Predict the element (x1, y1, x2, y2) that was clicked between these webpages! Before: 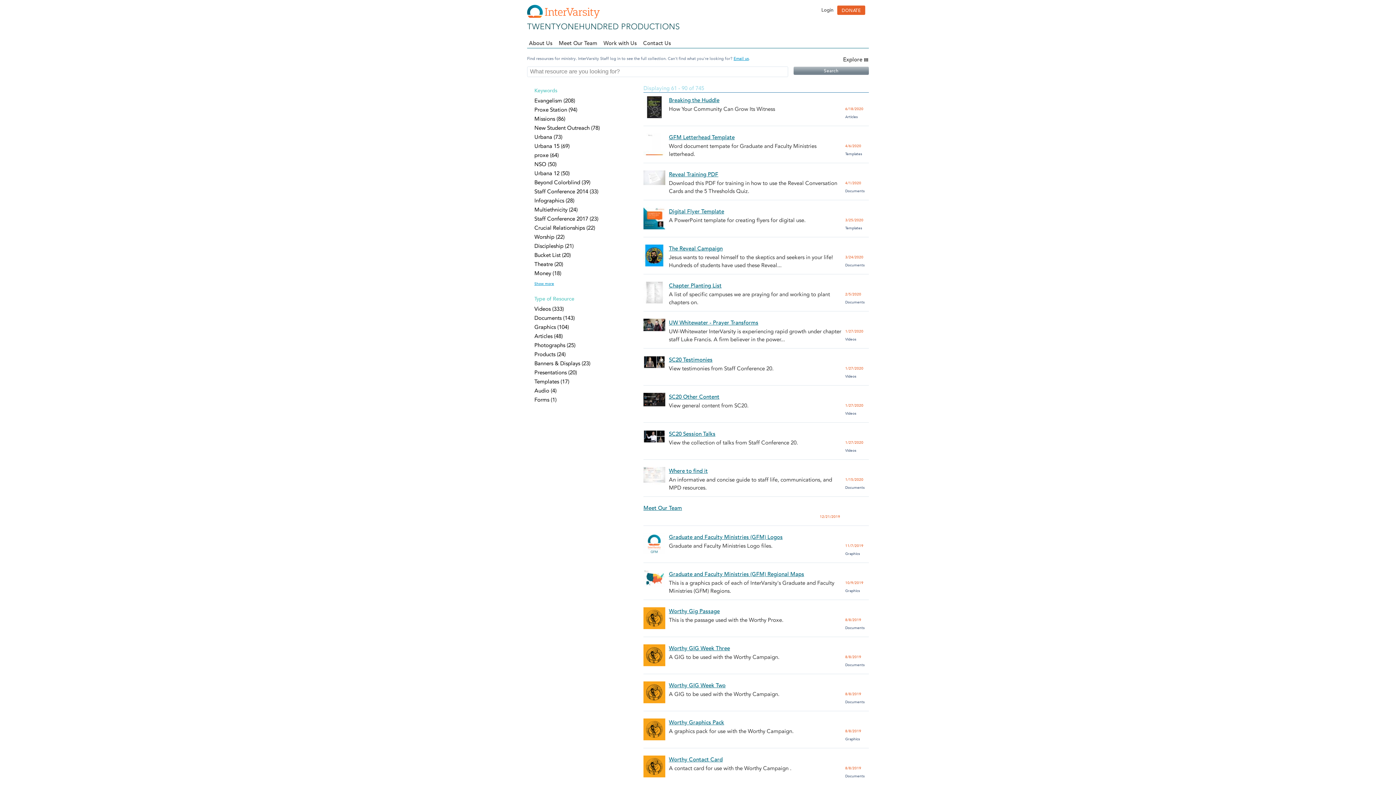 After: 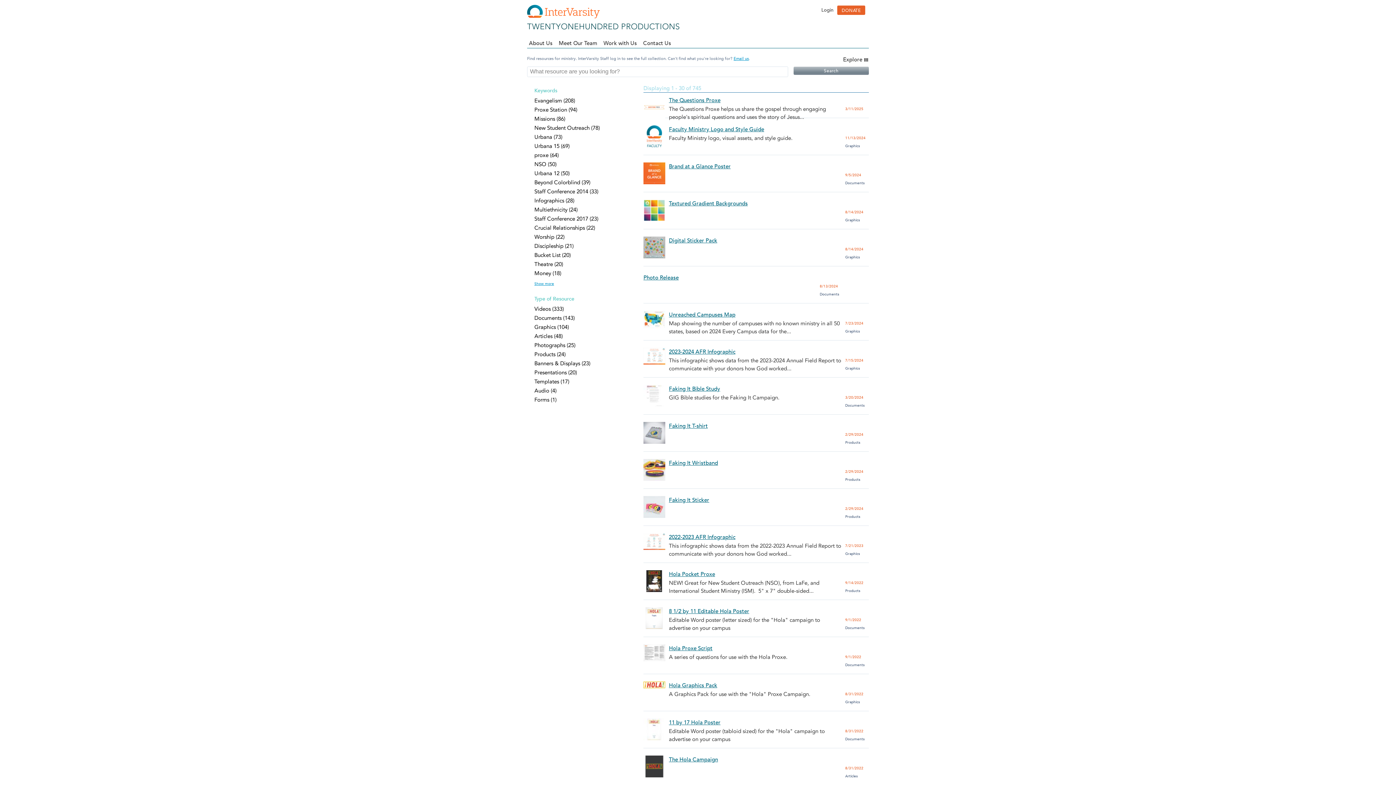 Action: bbox: (534, 97, 575, 103) label: Evangelism (208)
Apply Evangelism filter